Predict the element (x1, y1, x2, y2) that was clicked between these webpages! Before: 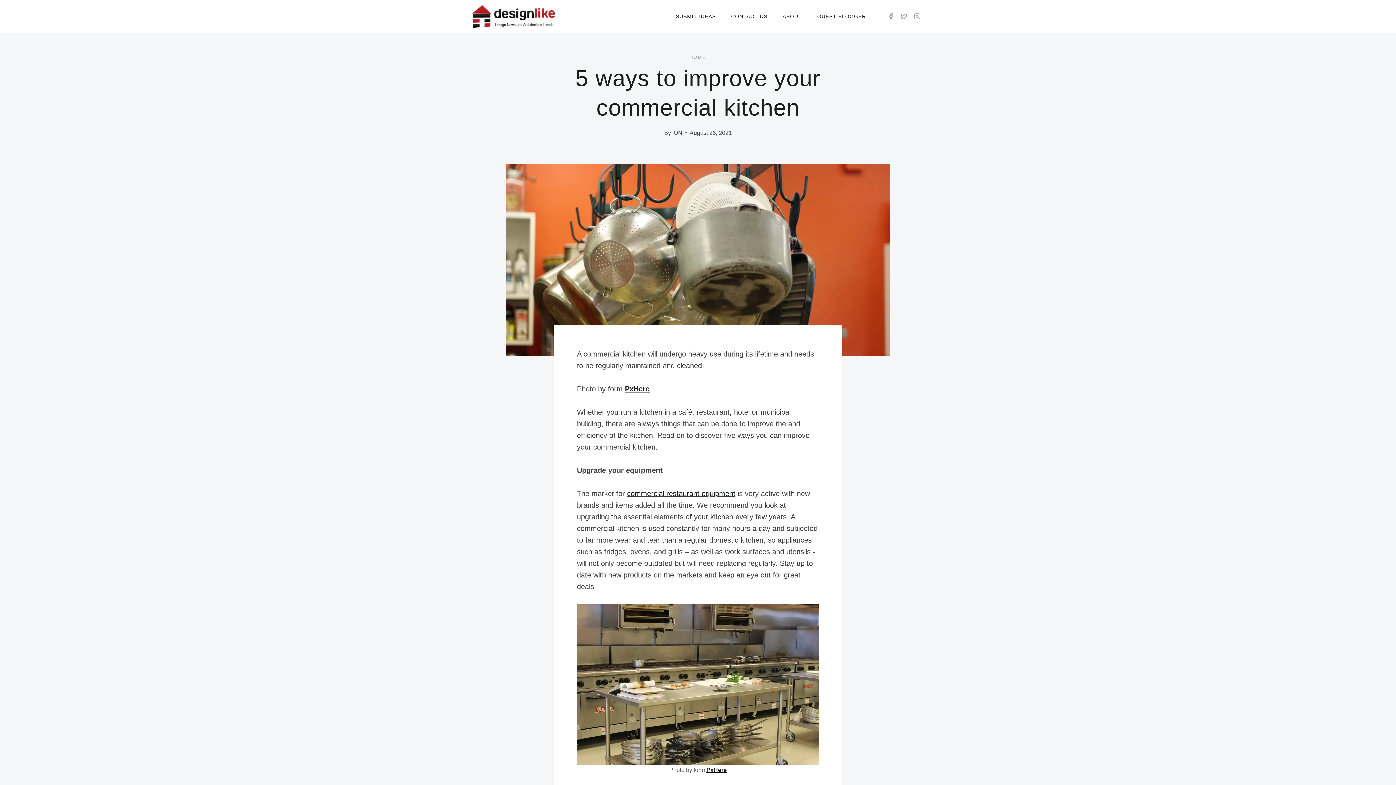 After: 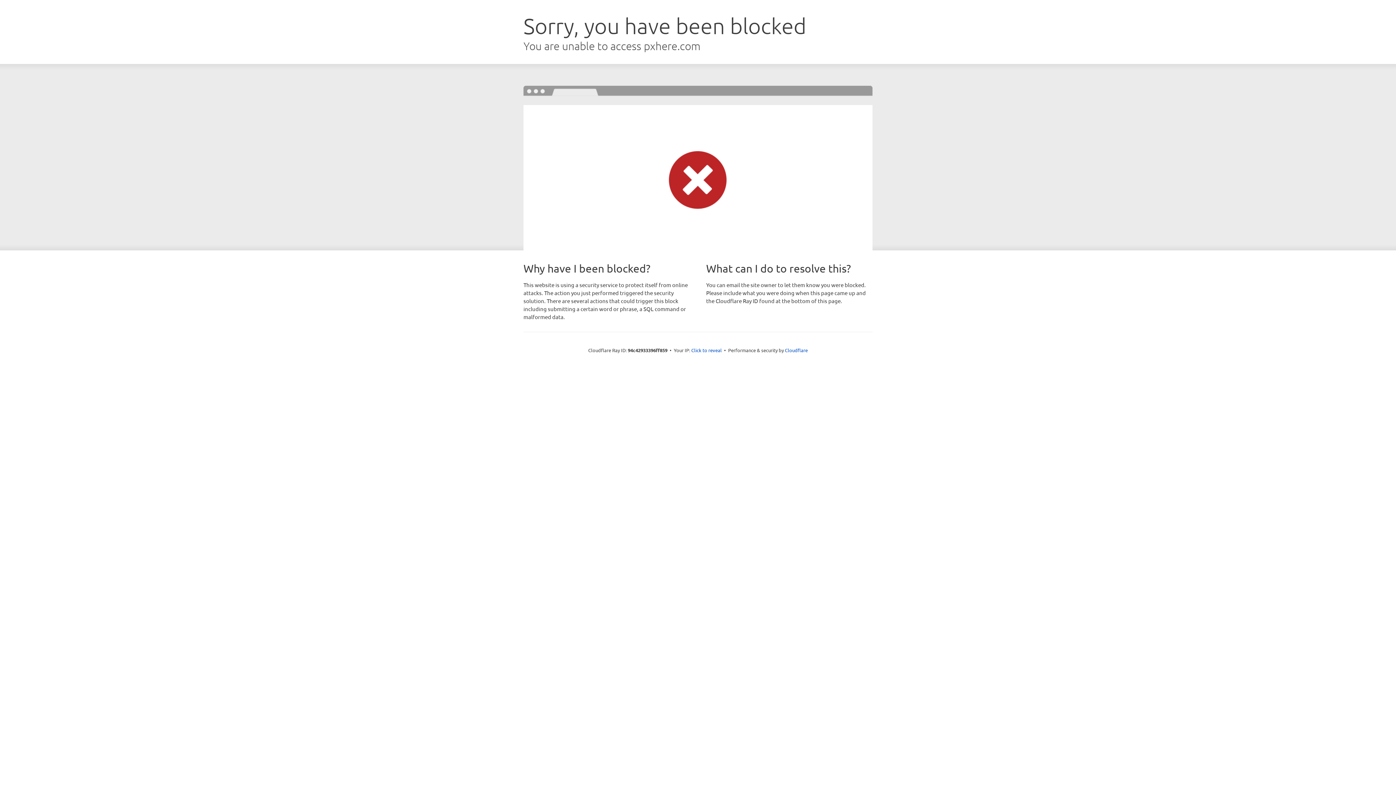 Action: label: PxHere bbox: (625, 385, 649, 393)